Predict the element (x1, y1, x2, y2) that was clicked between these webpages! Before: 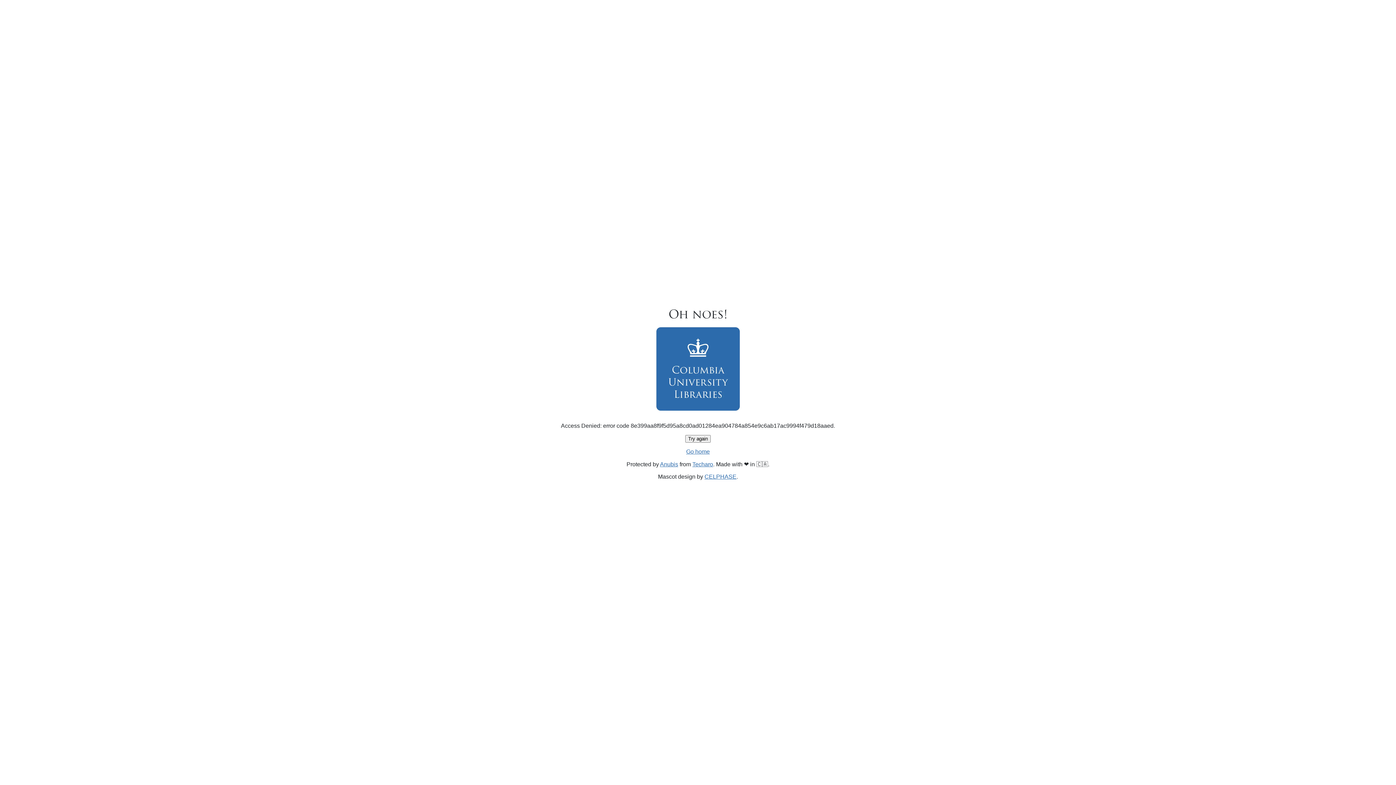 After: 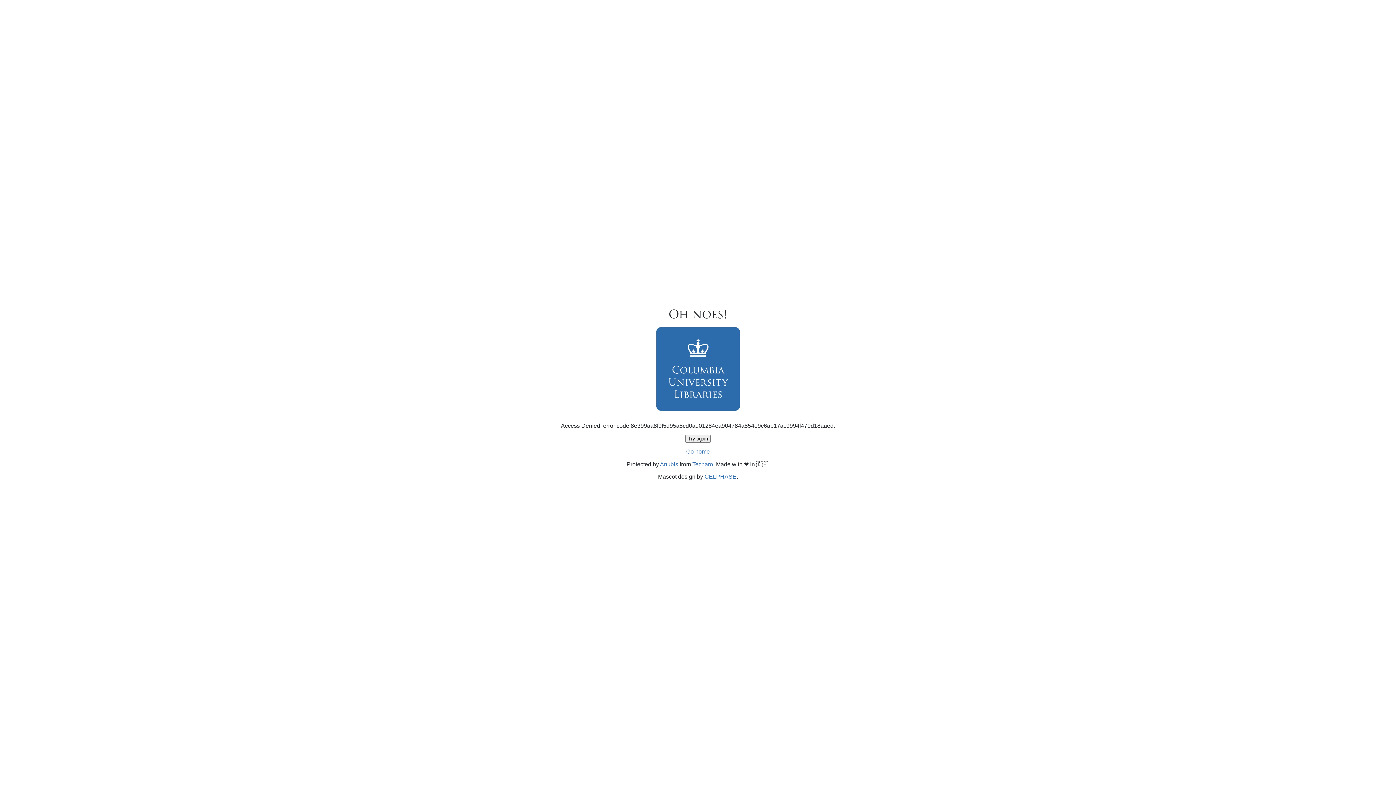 Action: bbox: (686, 448, 710, 454) label: Go home